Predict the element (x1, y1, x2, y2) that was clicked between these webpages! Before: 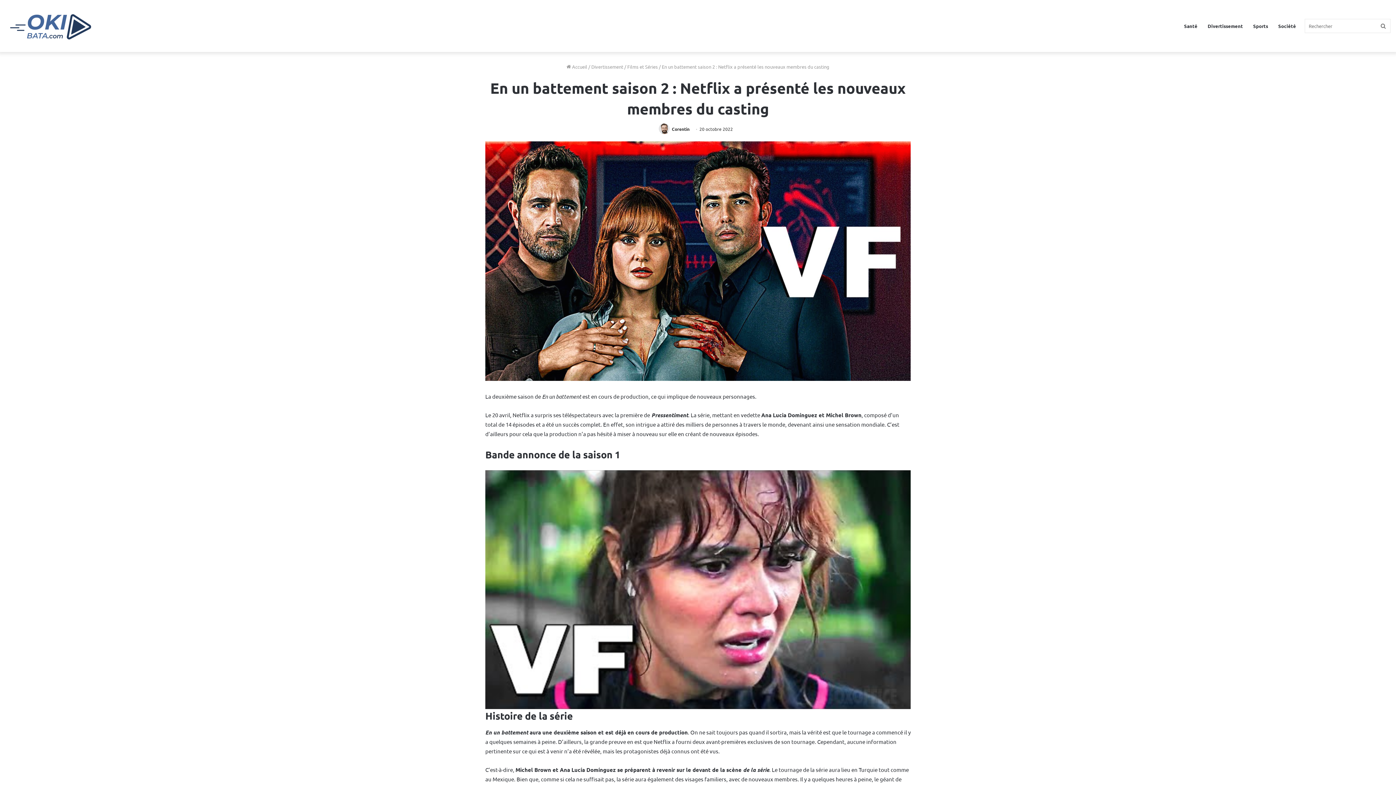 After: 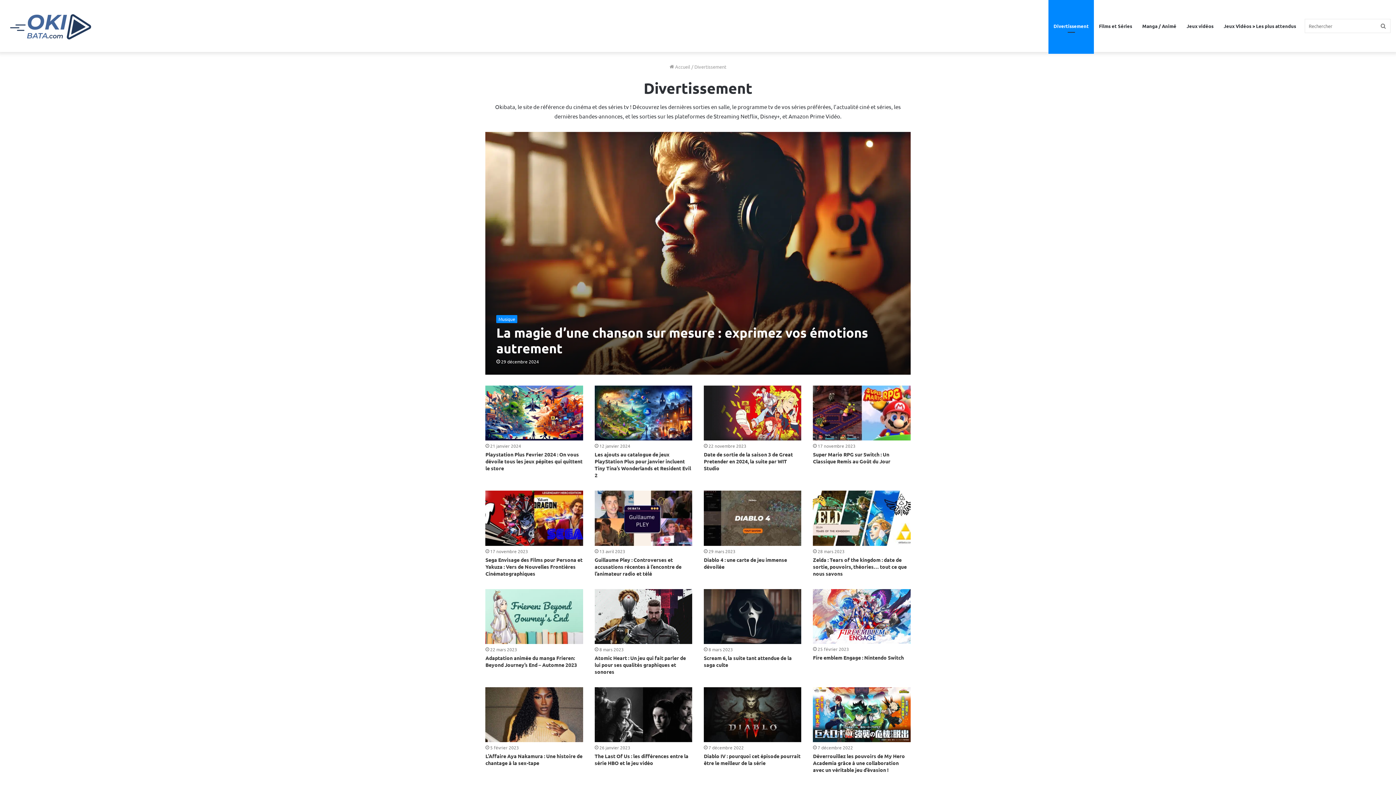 Action: label: Divertissement bbox: (591, 63, 623, 69)